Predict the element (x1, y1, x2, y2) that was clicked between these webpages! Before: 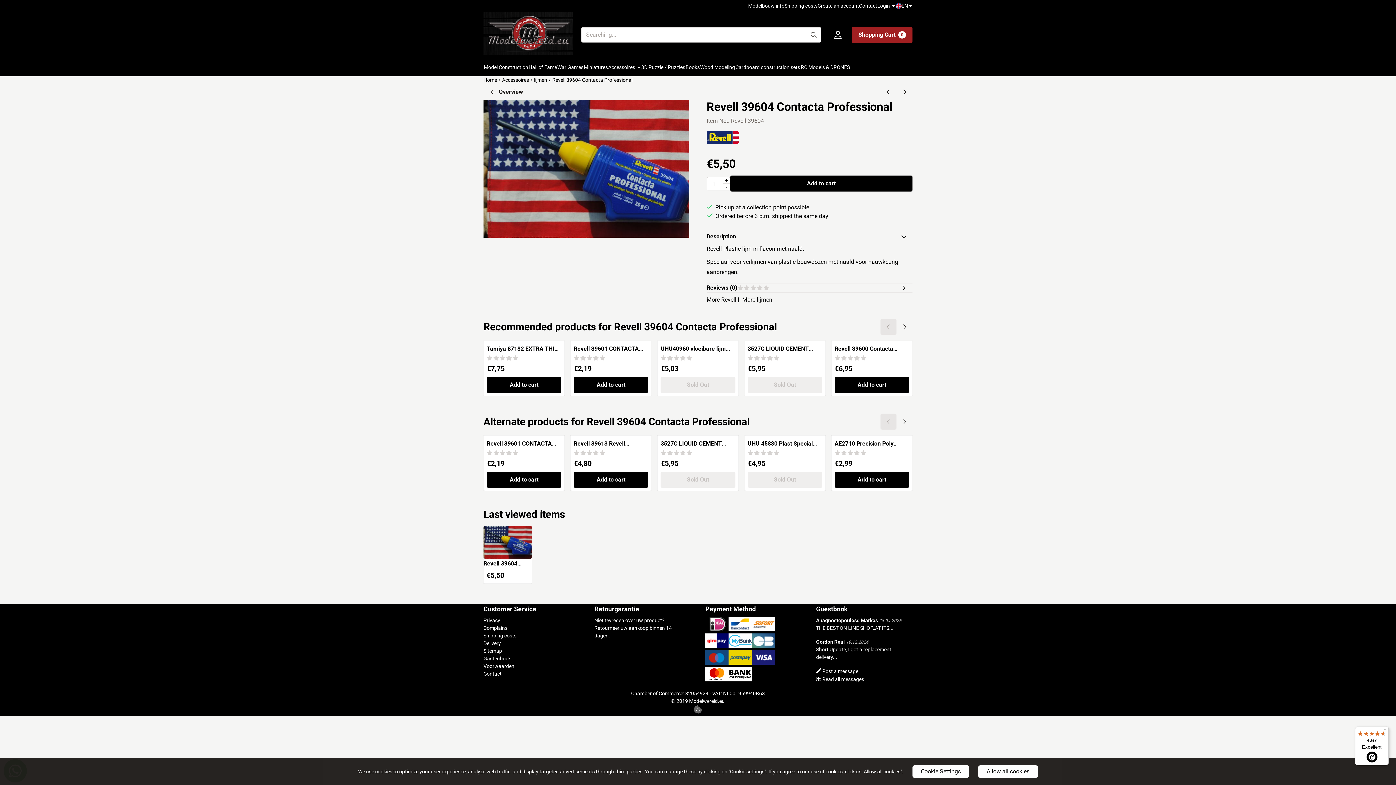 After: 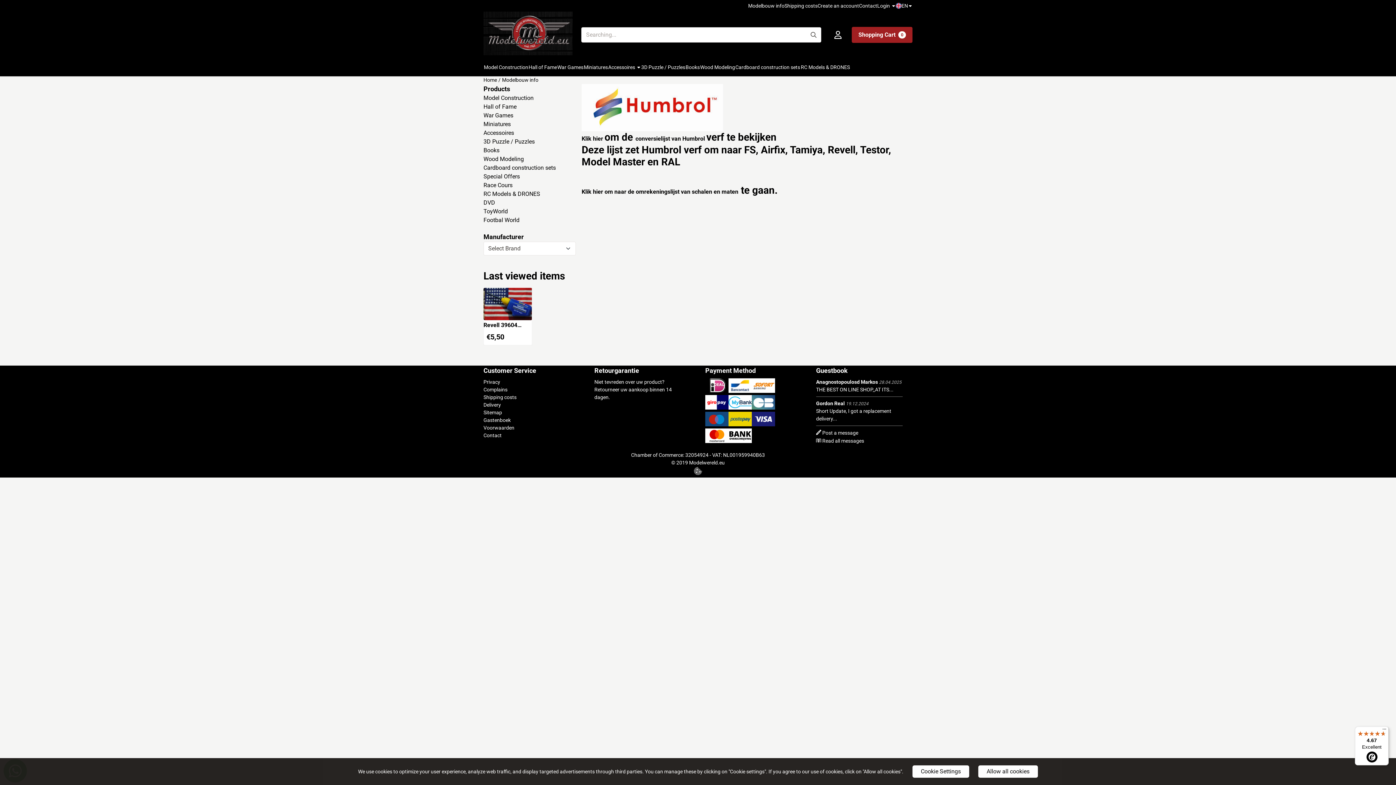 Action: bbox: (748, 0, 784, 11) label: Modelbouw info